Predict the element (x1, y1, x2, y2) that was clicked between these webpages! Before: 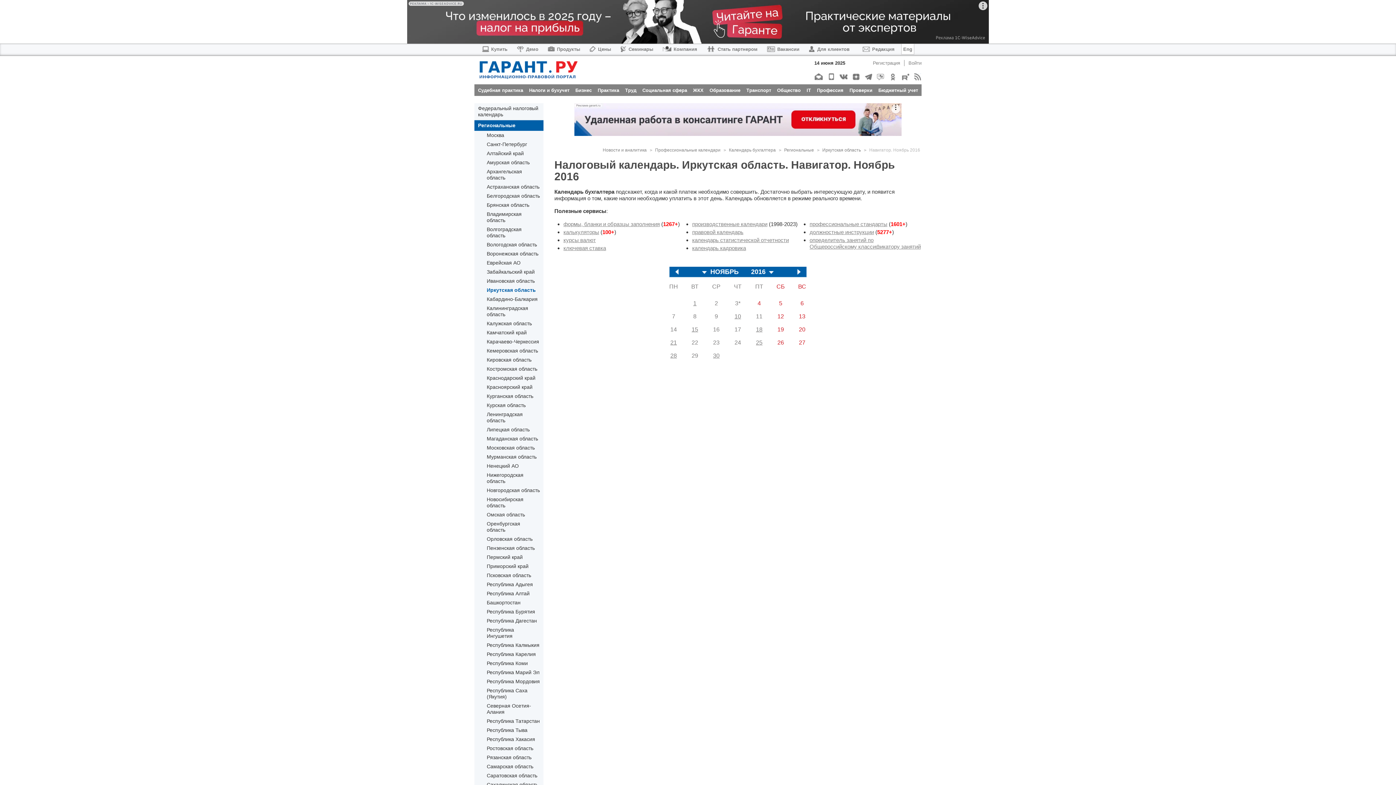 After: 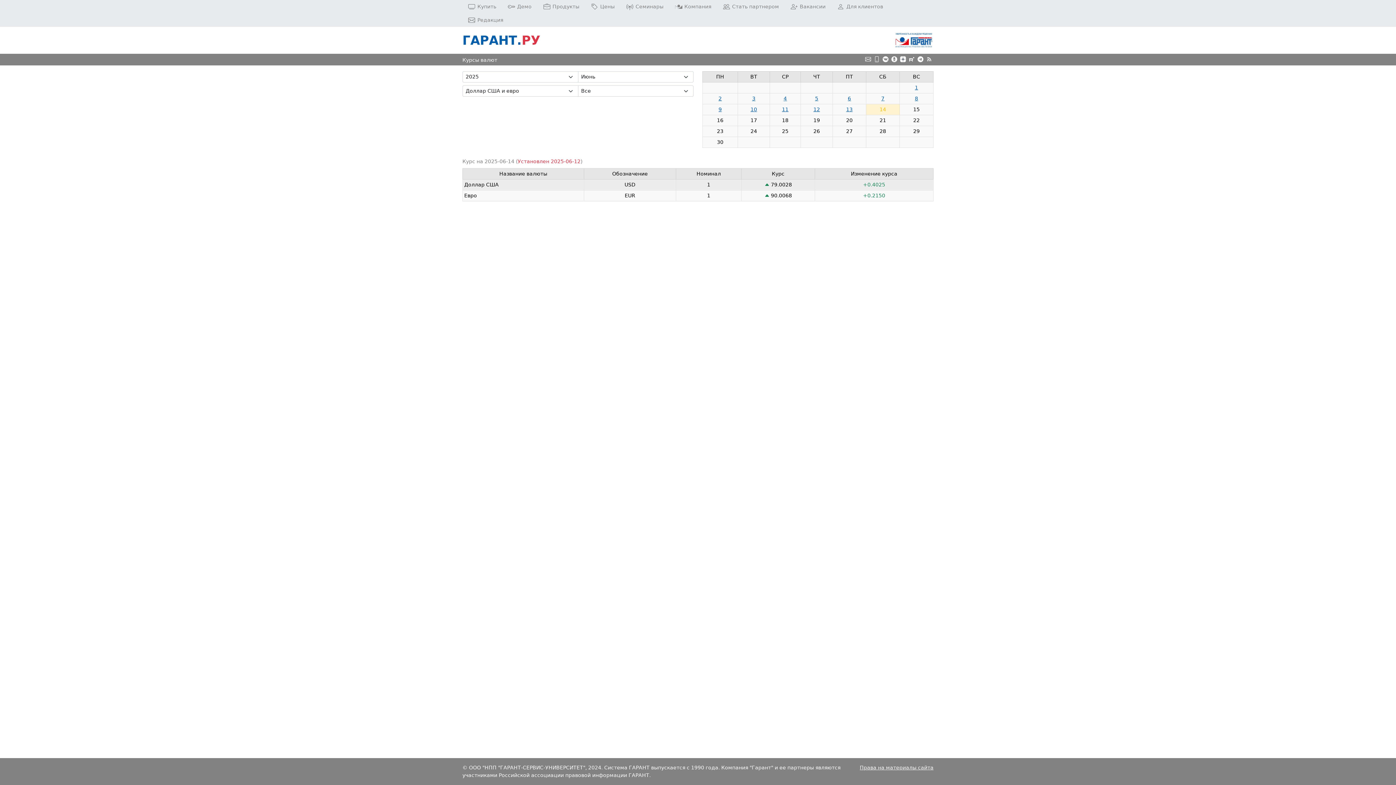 Action: label: курсы валют bbox: (563, 237, 596, 243)